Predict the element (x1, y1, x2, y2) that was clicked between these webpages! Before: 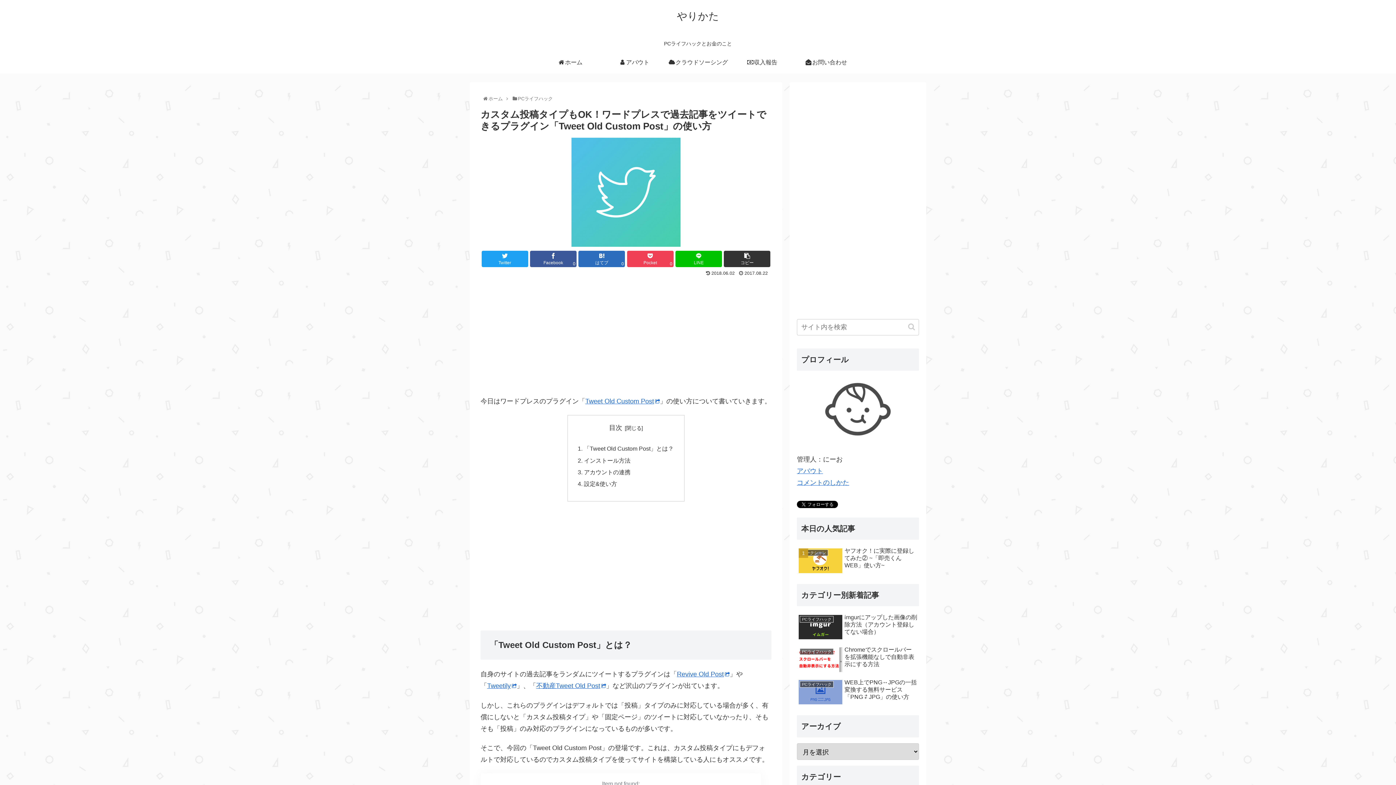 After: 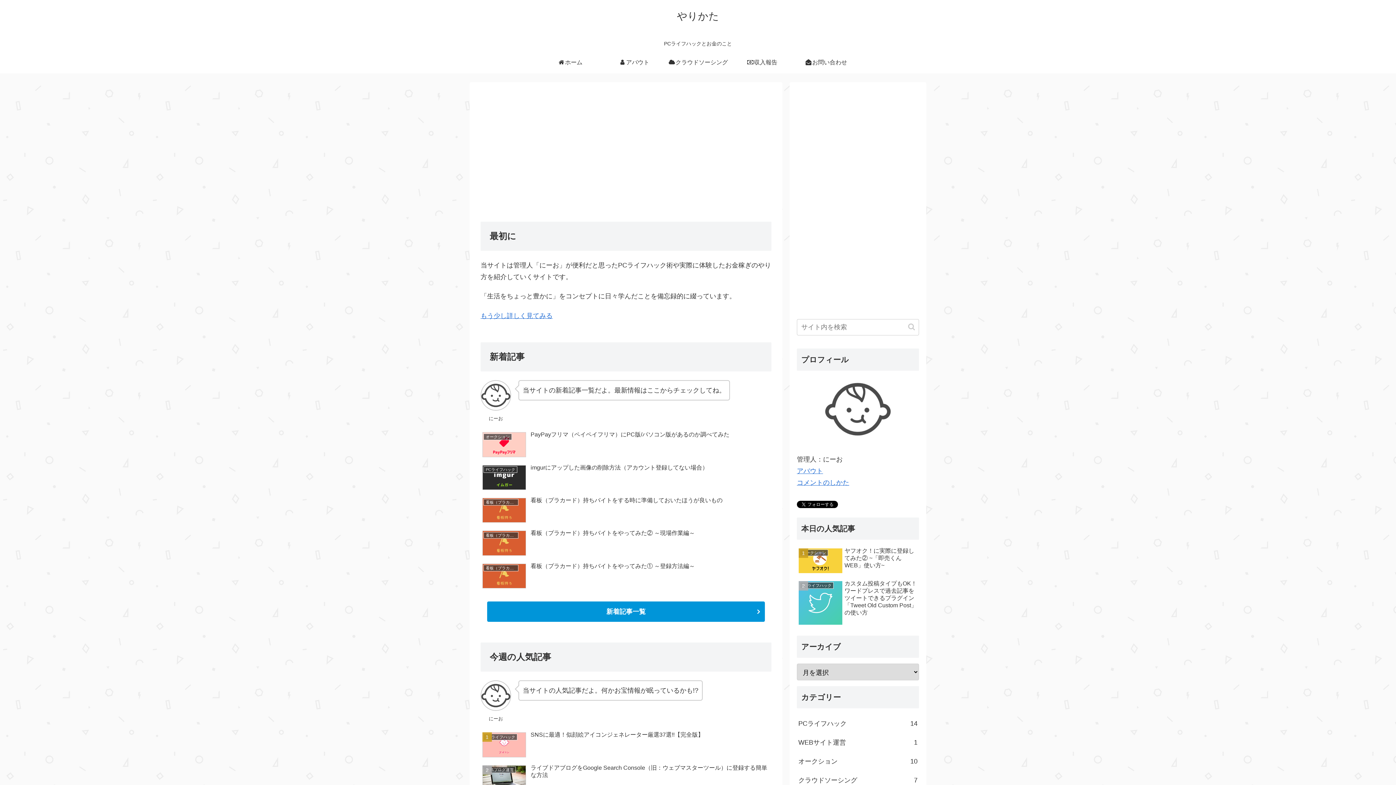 Action: label: ホーム bbox: (488, 95, 502, 101)